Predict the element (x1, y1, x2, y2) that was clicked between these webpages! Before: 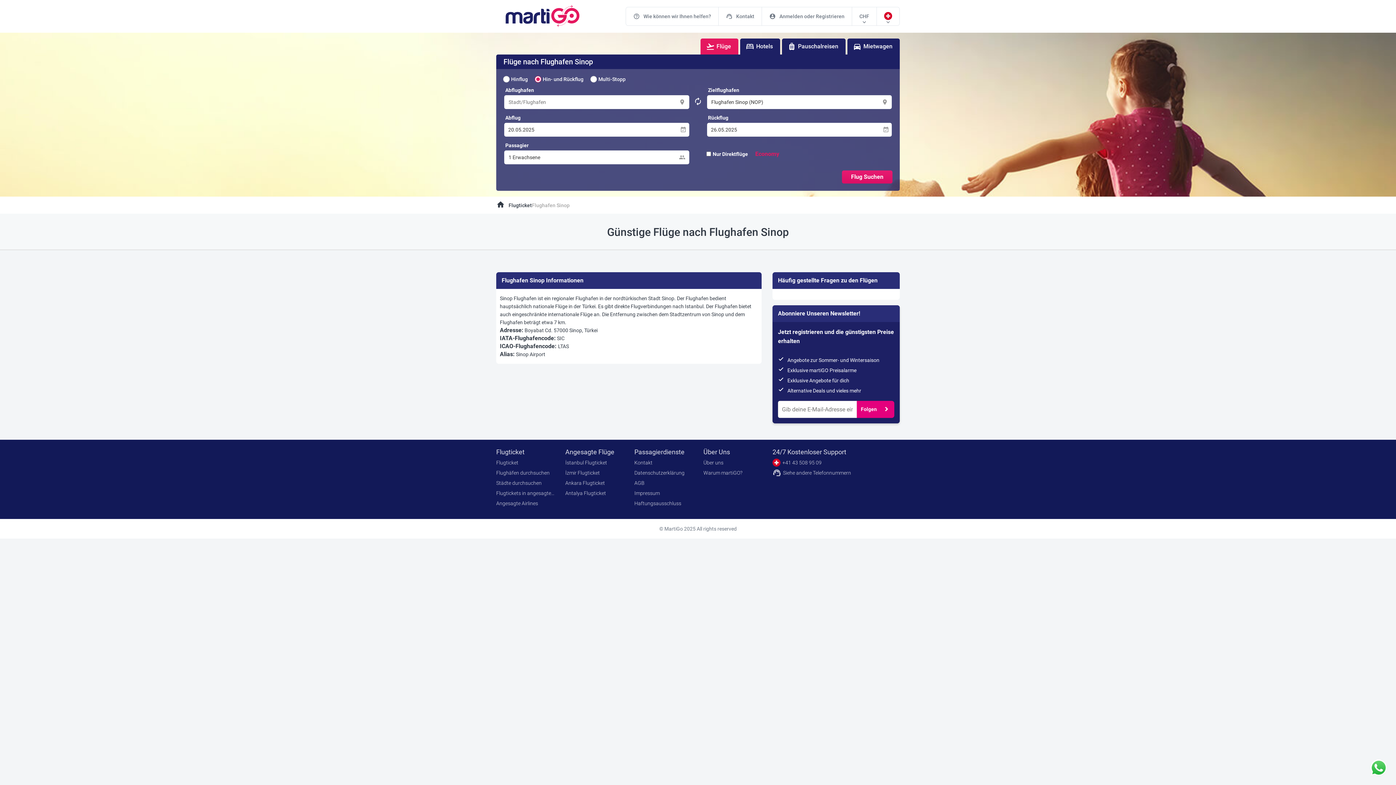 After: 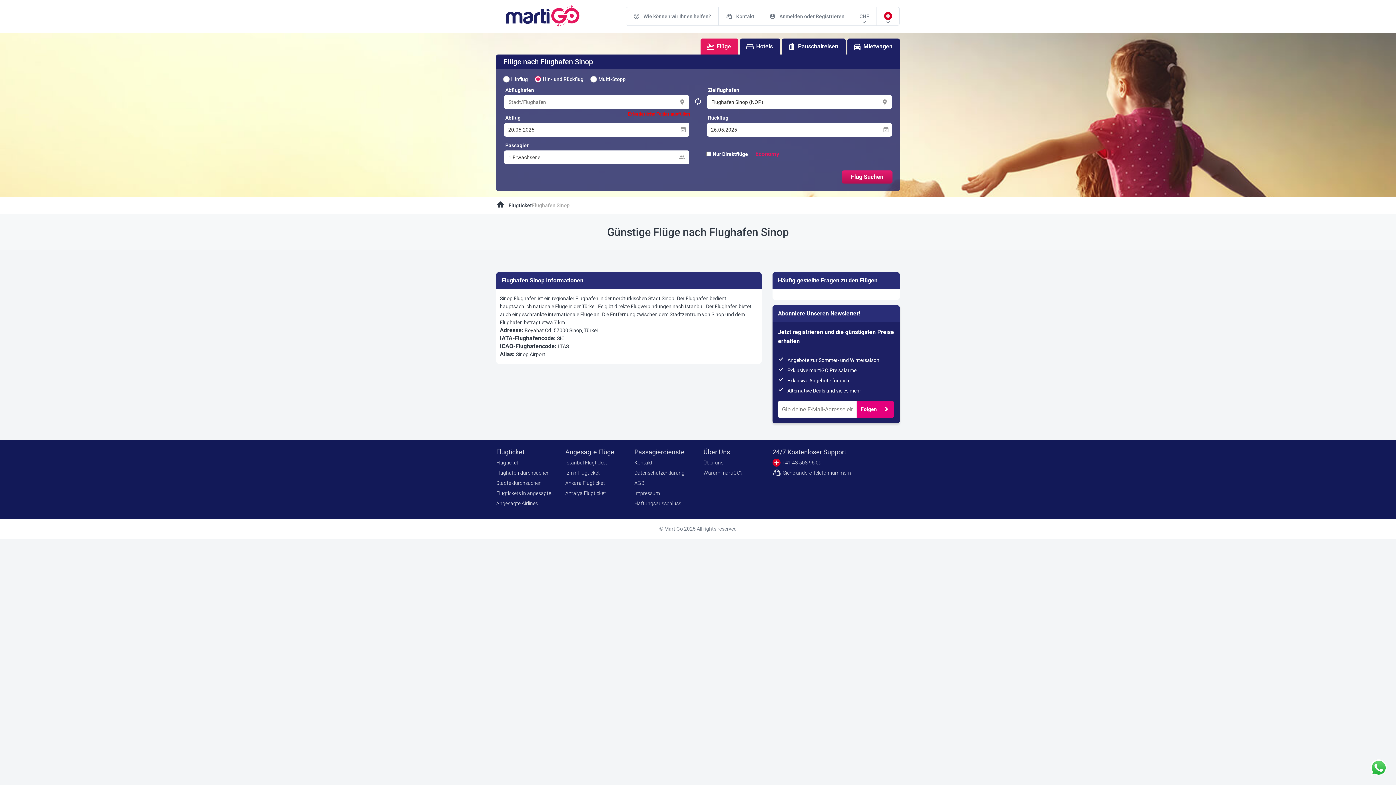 Action: label: Flug Suchen bbox: (842, 170, 892, 183)